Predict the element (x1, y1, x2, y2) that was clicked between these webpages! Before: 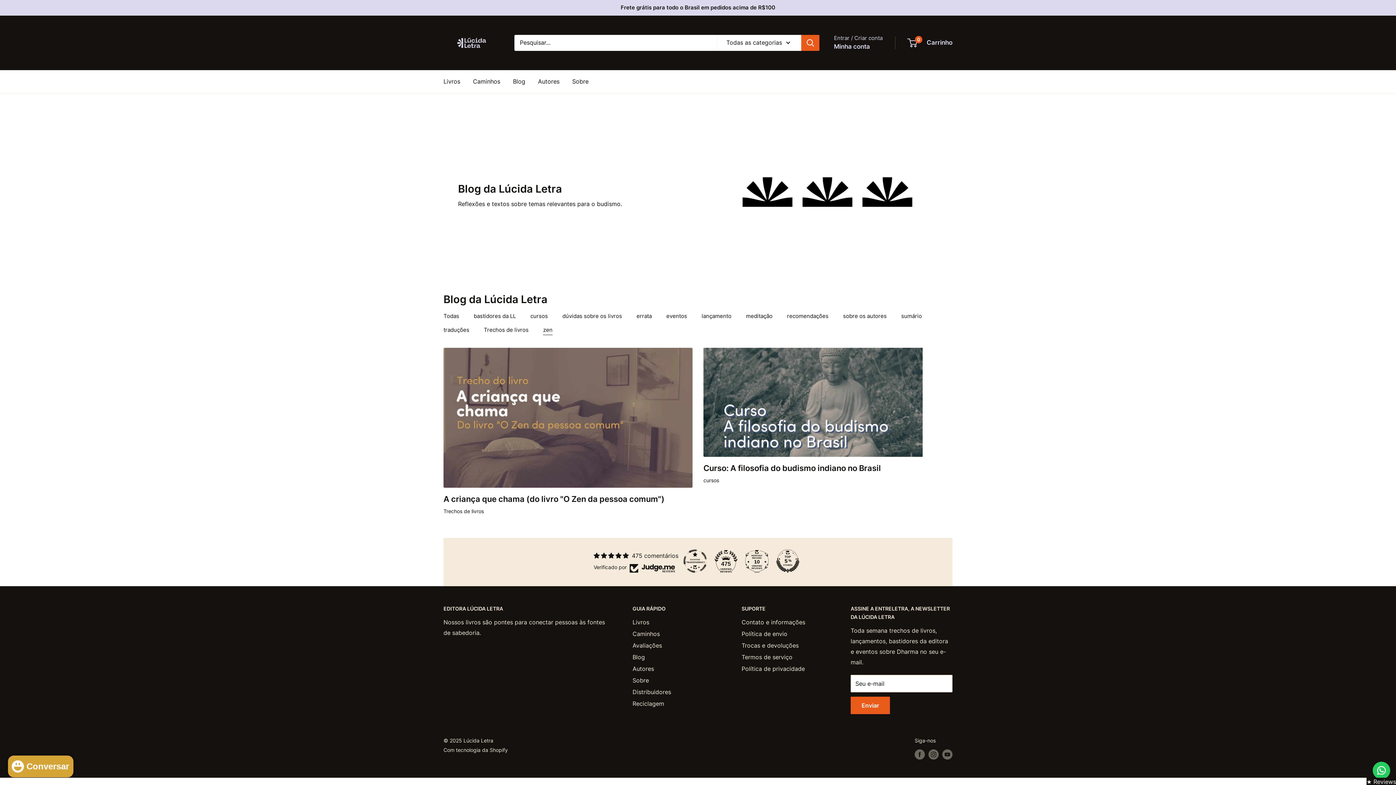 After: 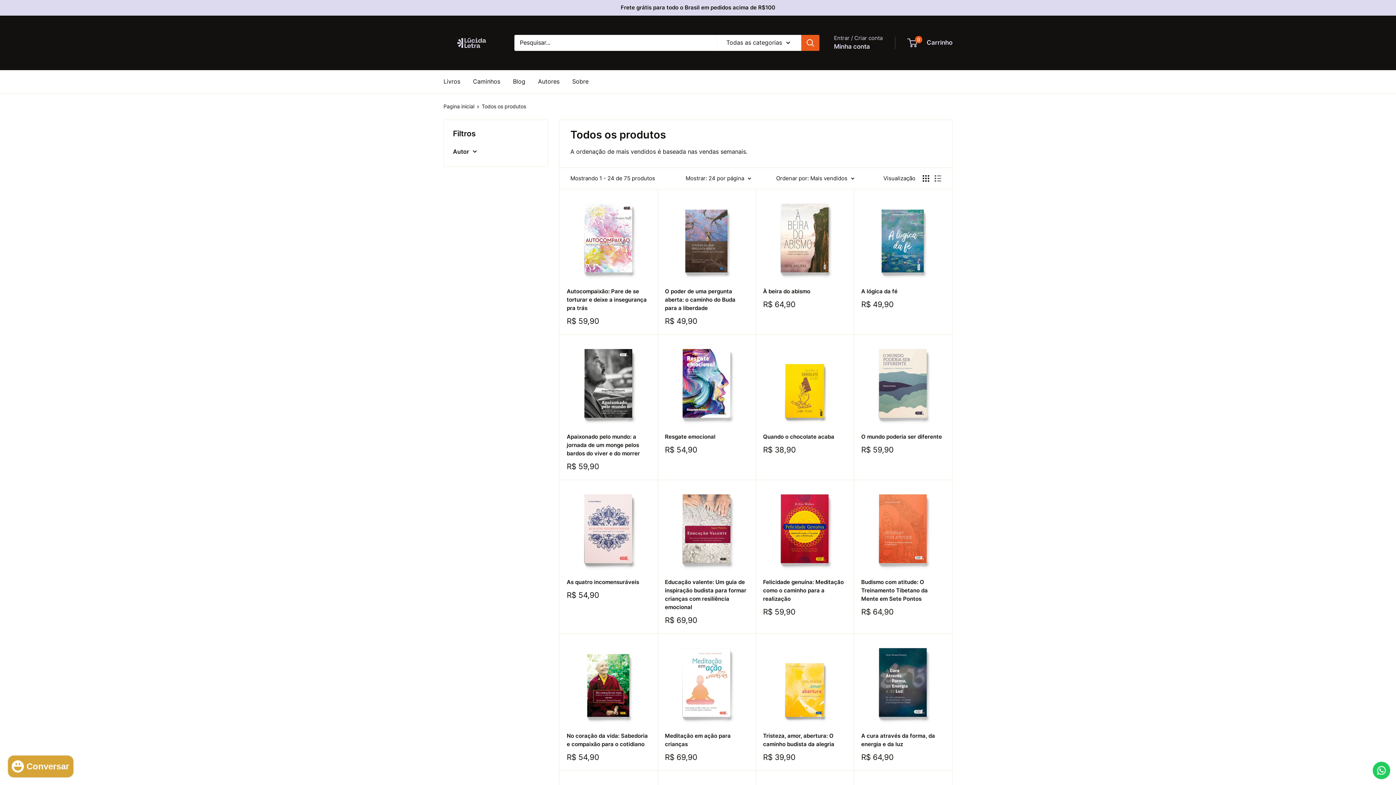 Action: bbox: (632, 616, 716, 628) label: Livros